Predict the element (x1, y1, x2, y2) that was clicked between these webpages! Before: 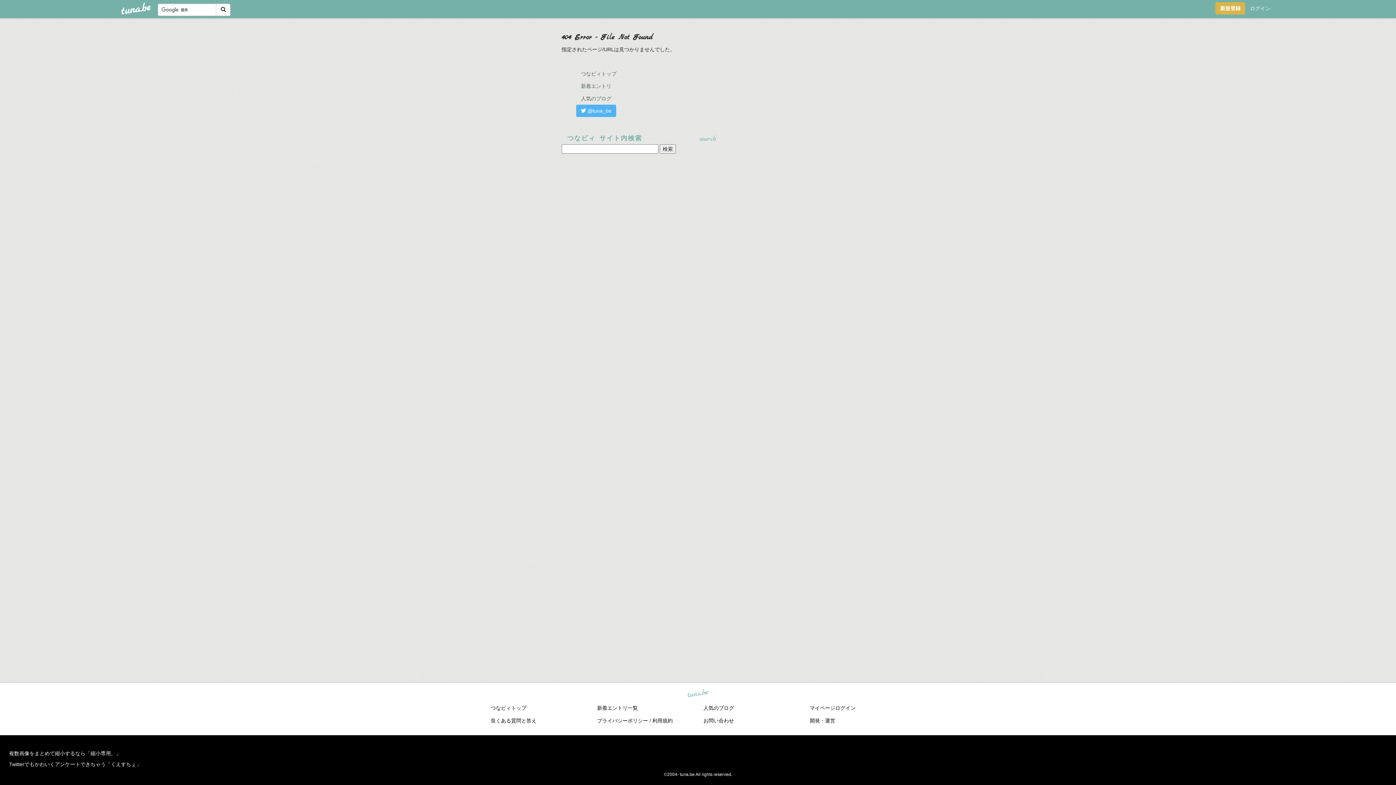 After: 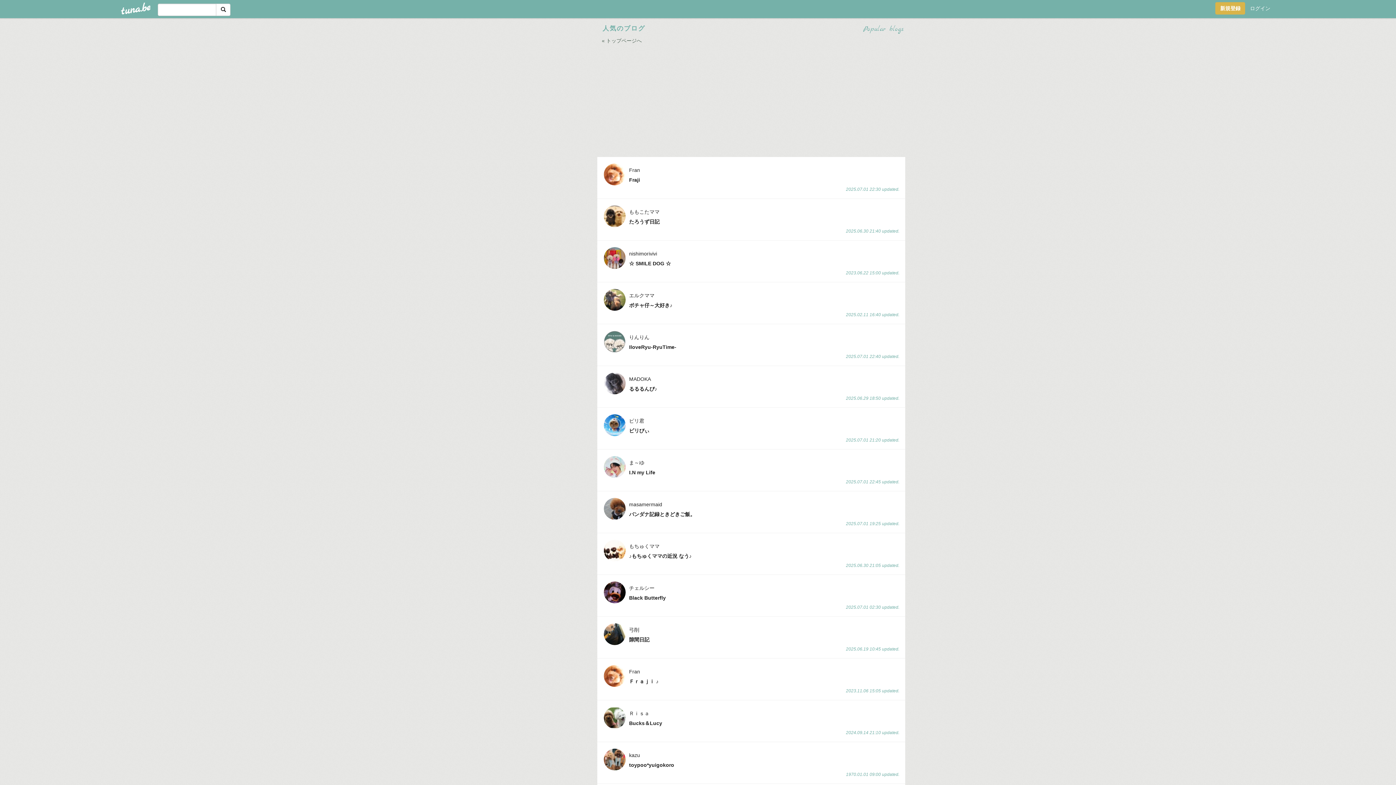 Action: label: 人気のブログ bbox: (703, 705, 734, 711)